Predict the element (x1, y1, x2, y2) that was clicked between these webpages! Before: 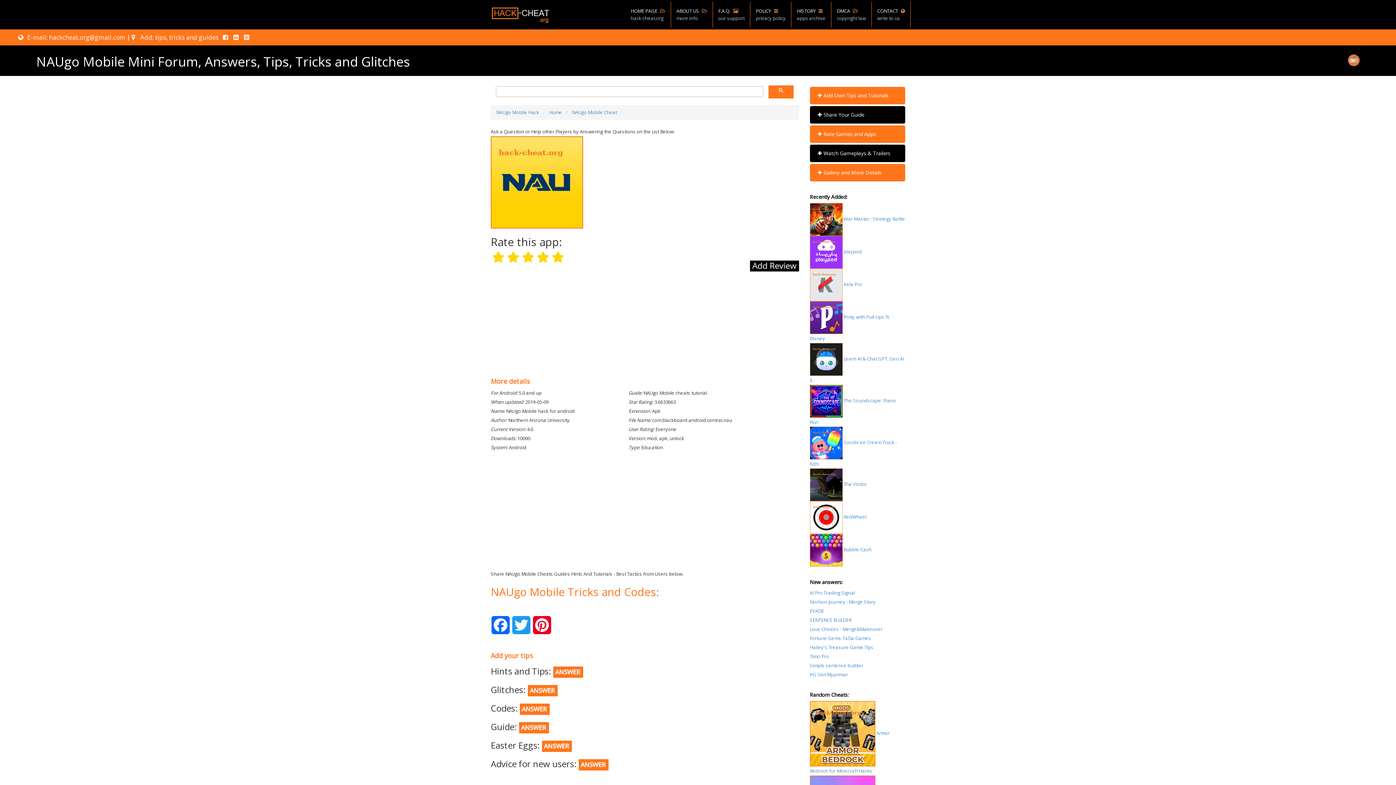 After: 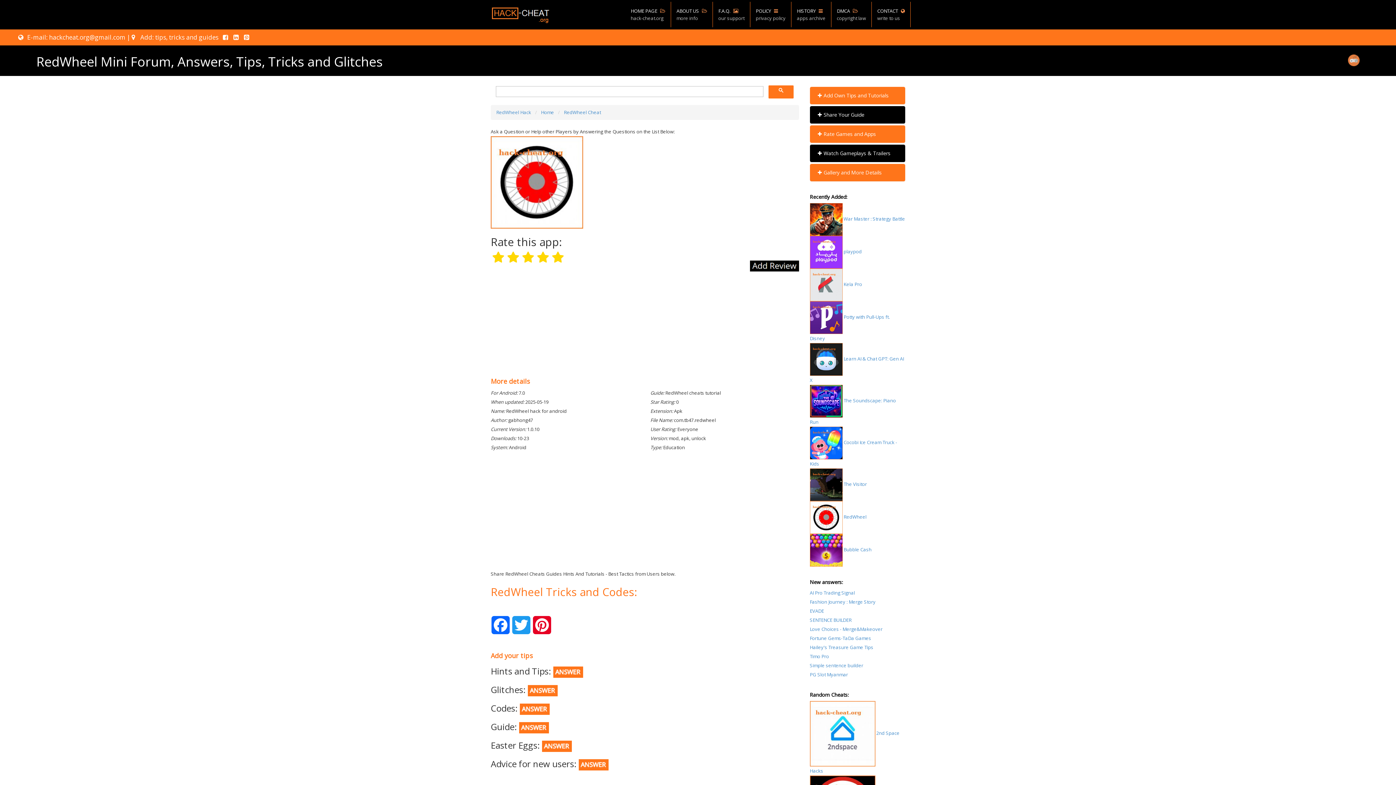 Action: bbox: (810, 513, 866, 520) label:  RedWheel